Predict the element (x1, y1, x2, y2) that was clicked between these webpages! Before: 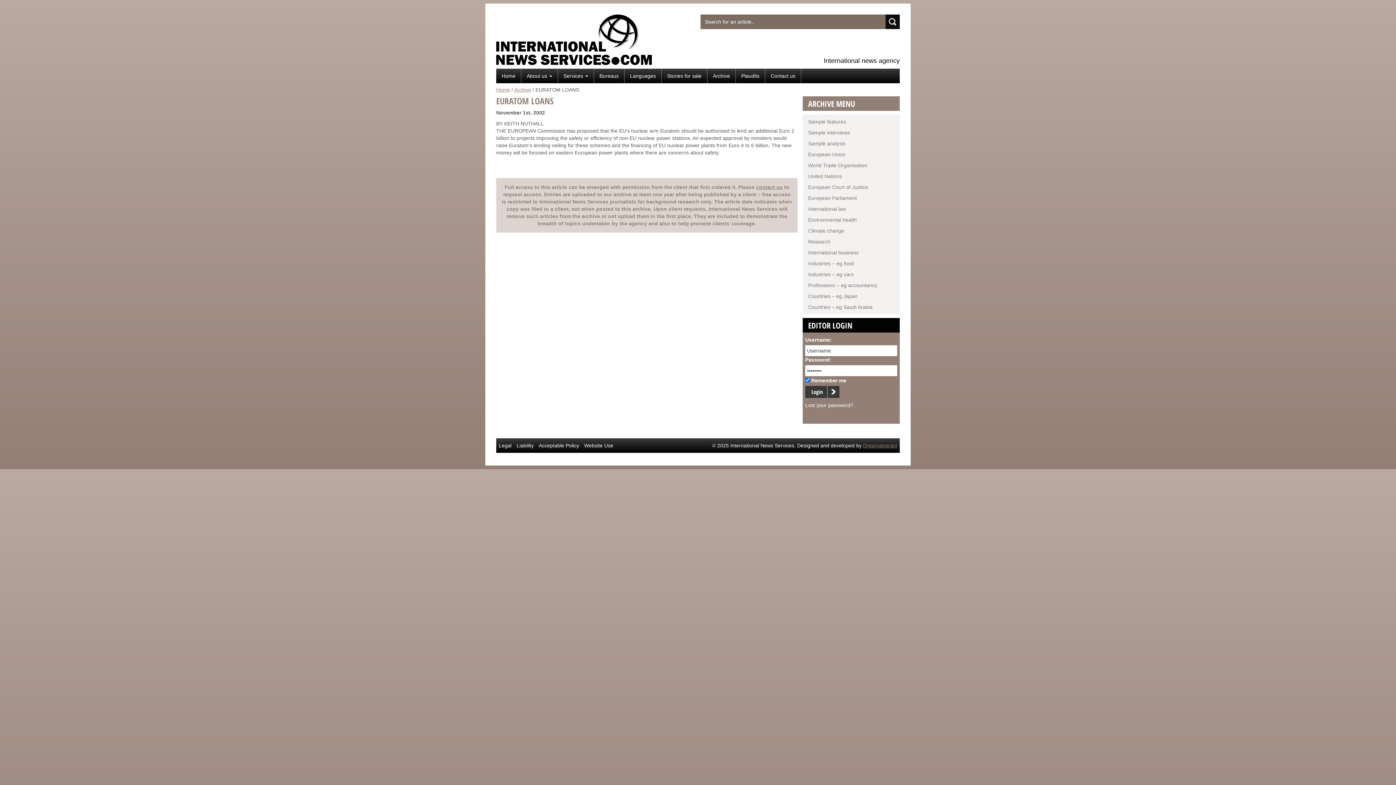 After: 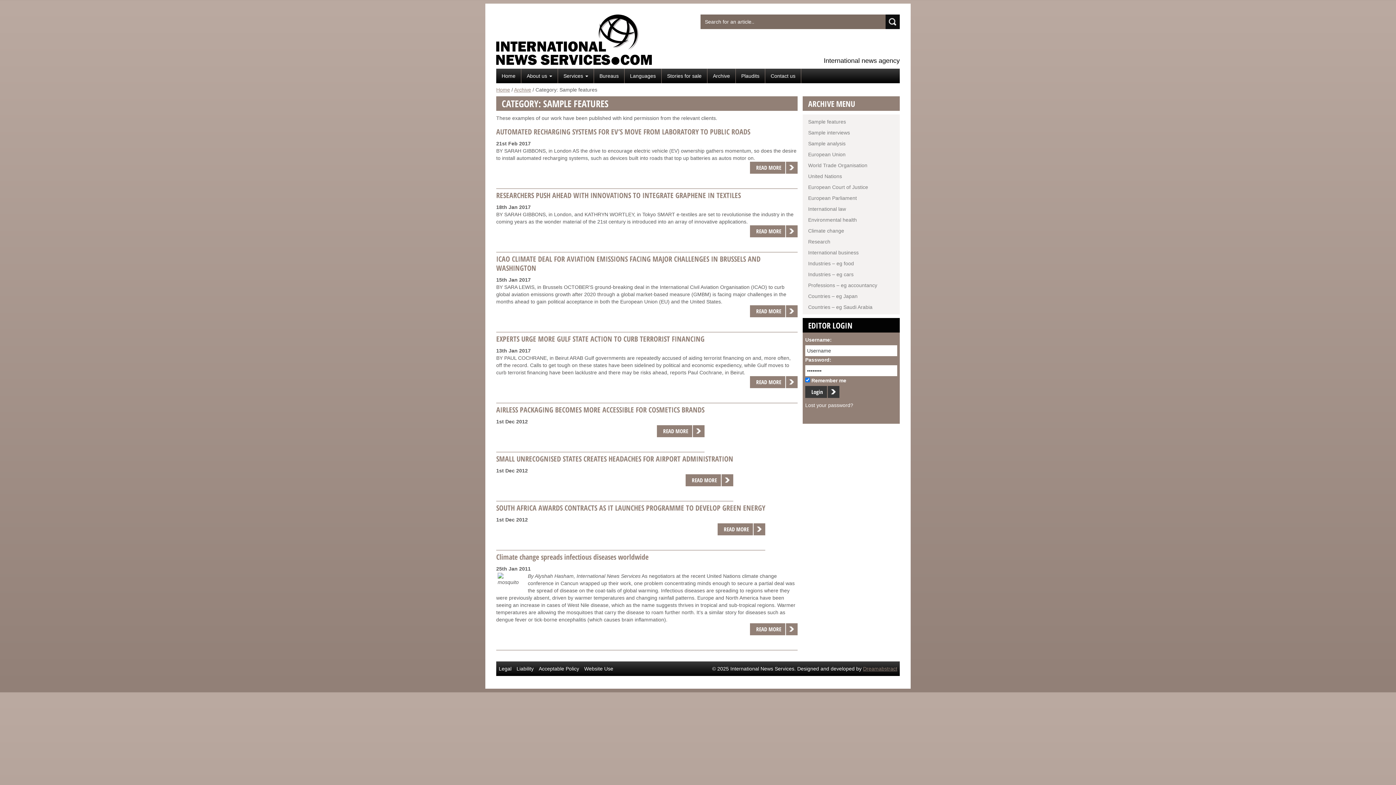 Action: label: Sample features bbox: (808, 118, 846, 124)